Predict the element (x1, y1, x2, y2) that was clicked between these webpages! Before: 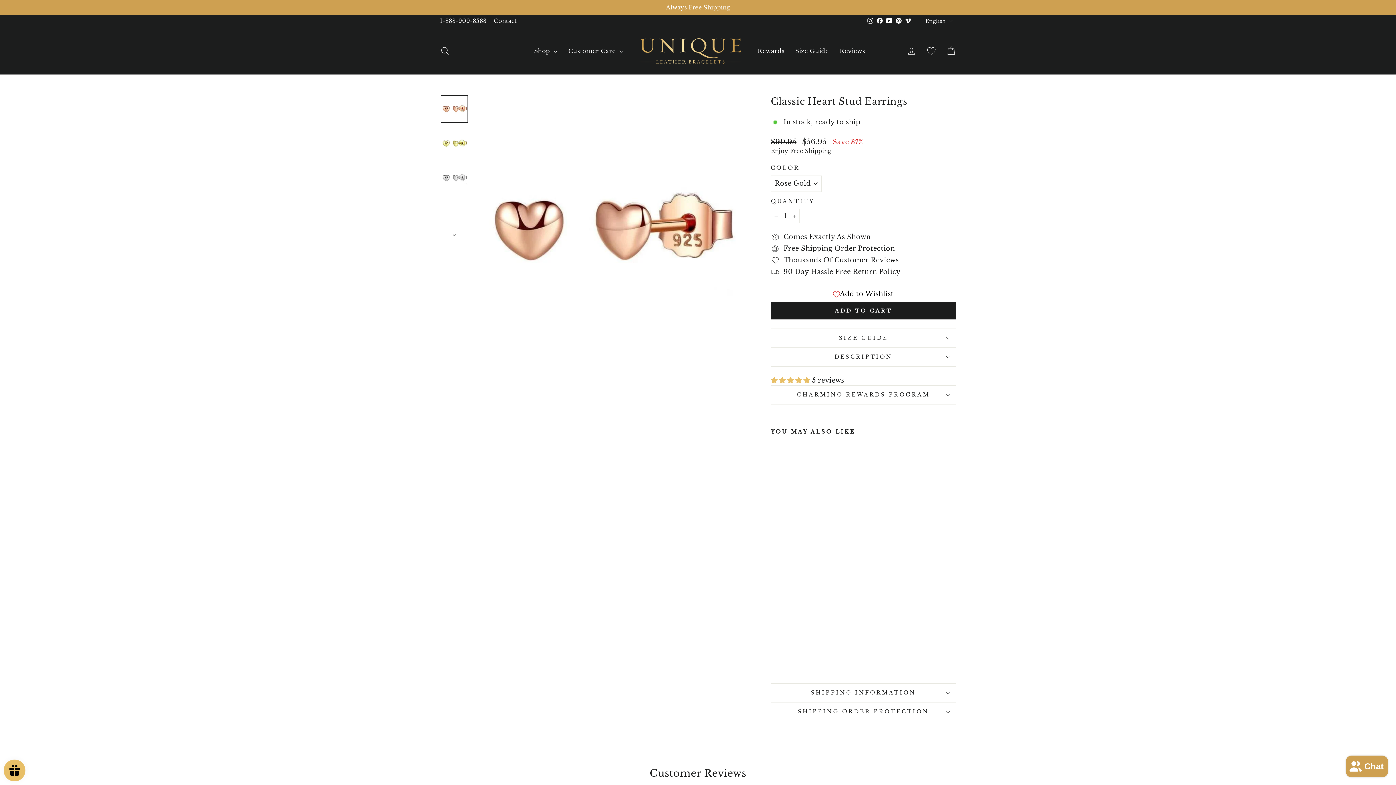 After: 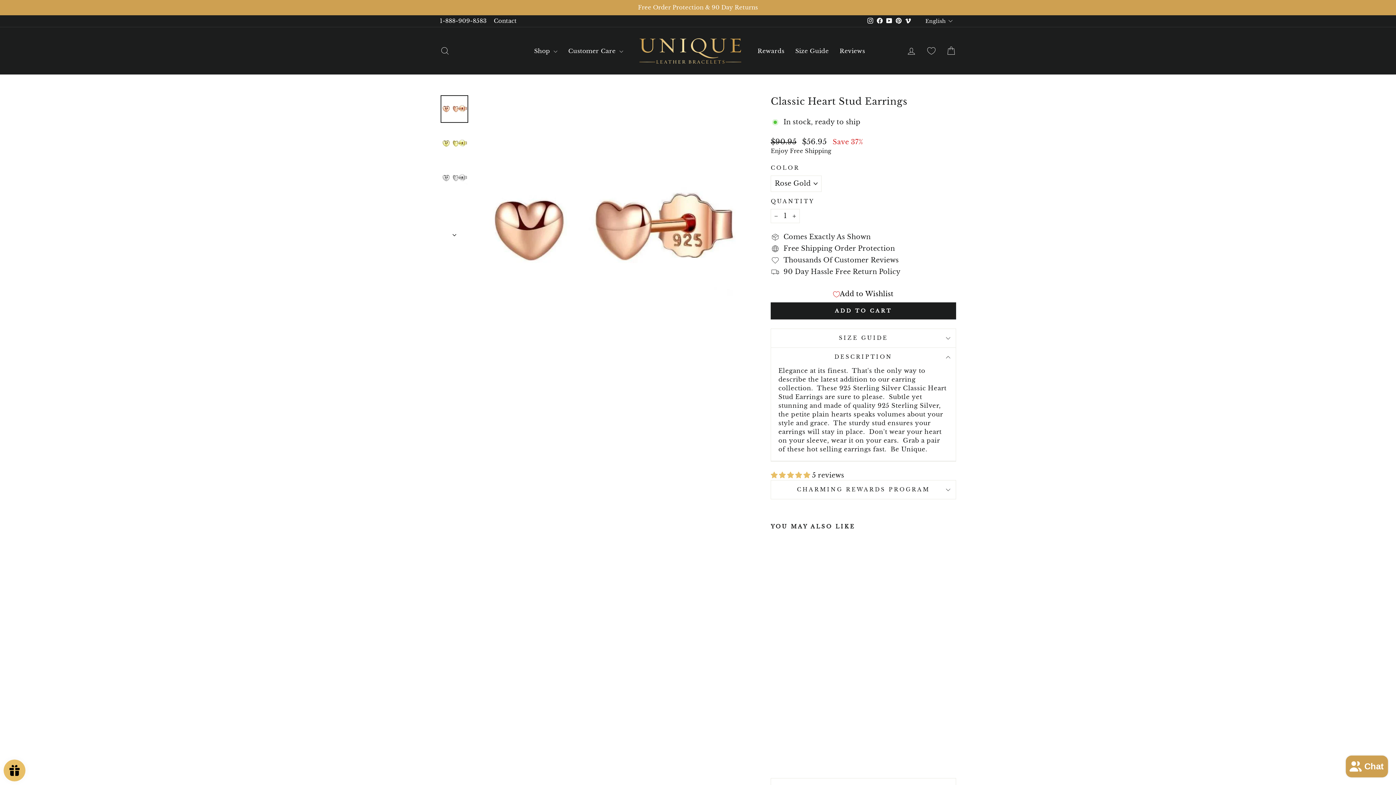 Action: bbox: (770, 348, 956, 366) label: DESCRIPTION